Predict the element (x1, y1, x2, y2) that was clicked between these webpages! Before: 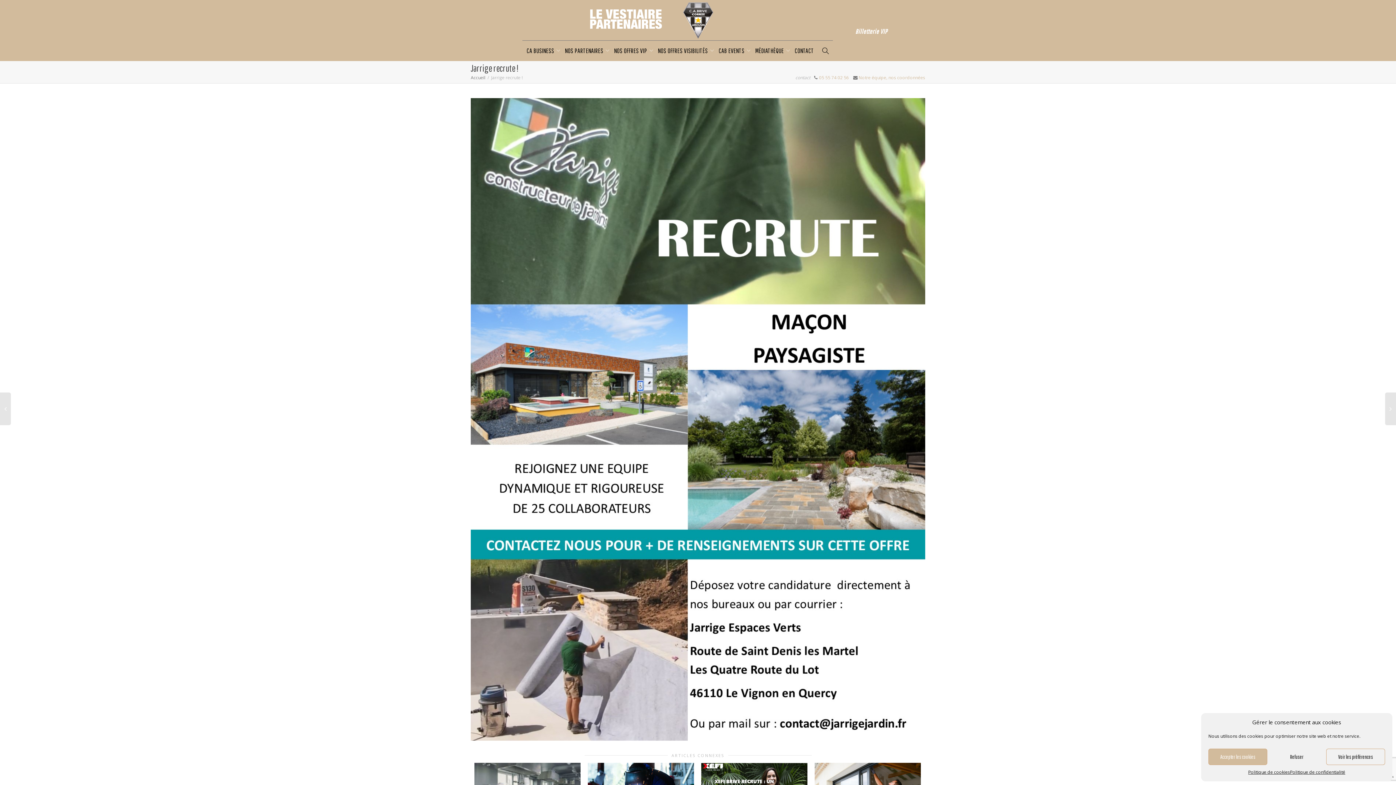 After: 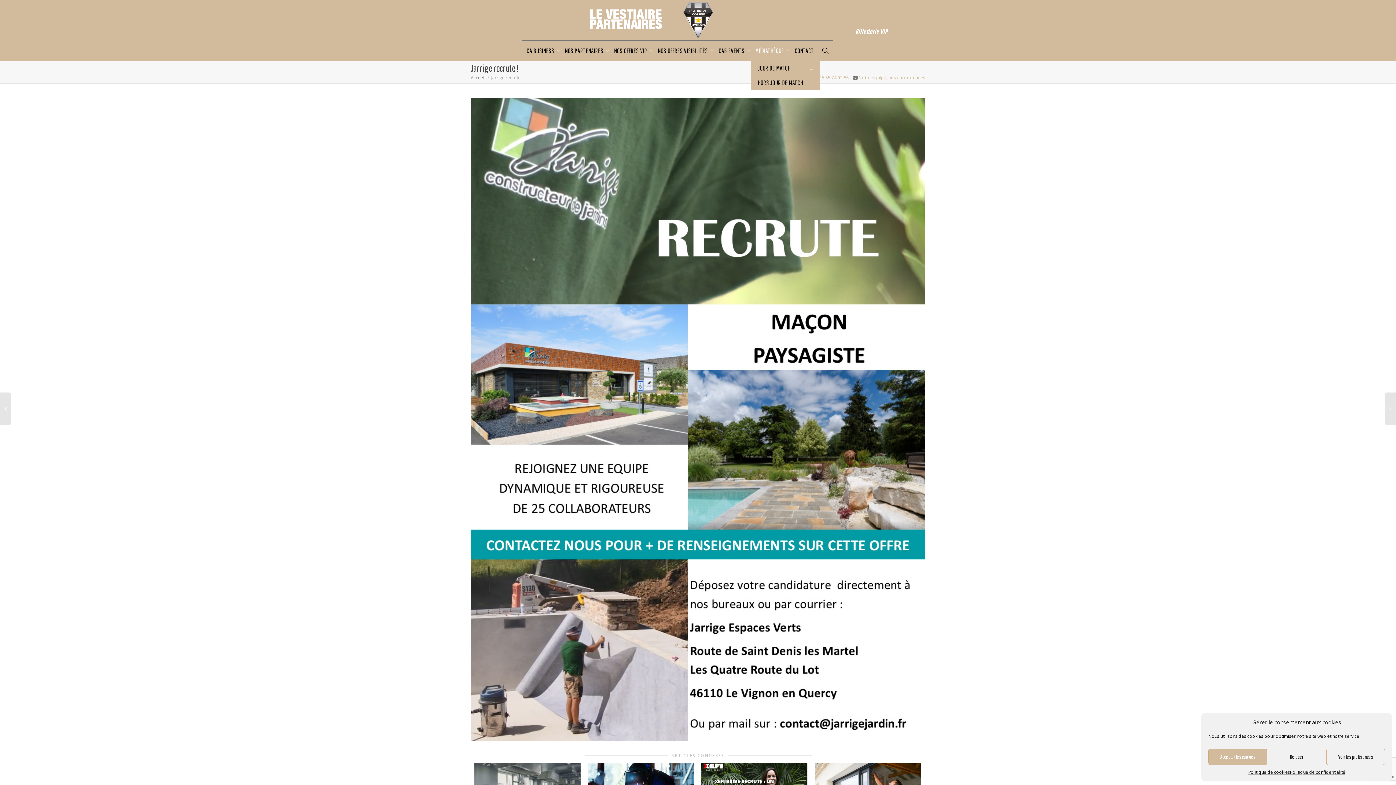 Action: bbox: (755, 40, 786, 60) label: MÉDIATHÈQUE 